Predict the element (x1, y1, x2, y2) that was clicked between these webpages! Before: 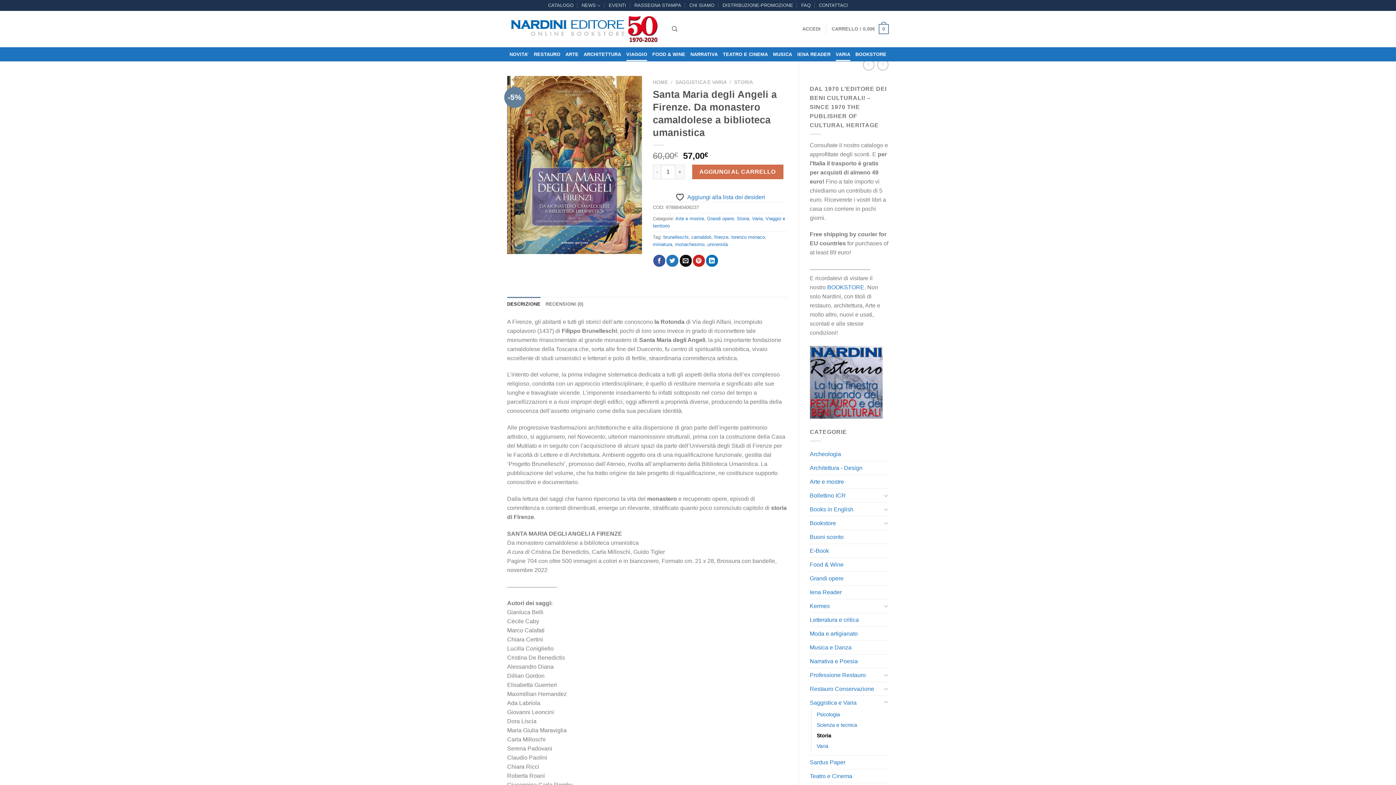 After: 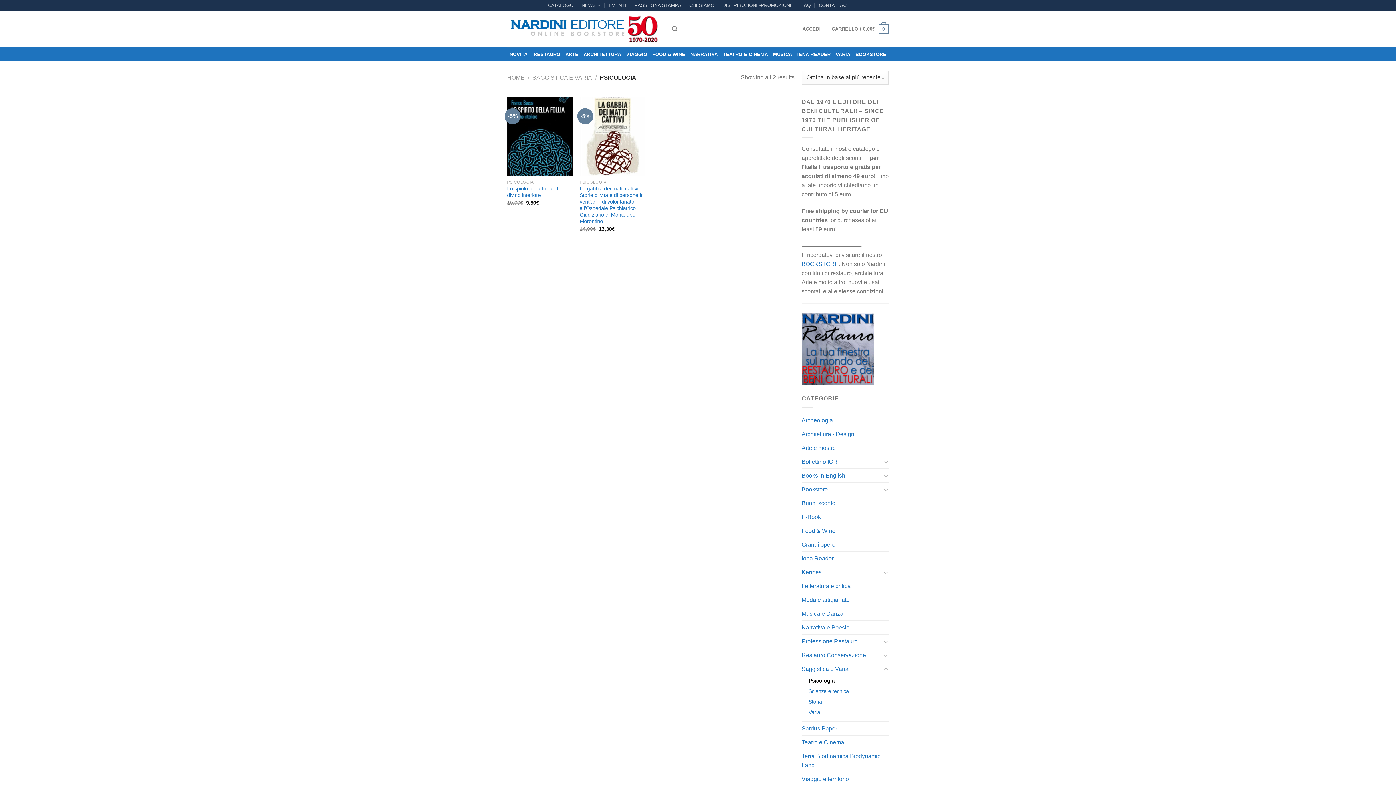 Action: bbox: (816, 709, 840, 720) label: Psicologia